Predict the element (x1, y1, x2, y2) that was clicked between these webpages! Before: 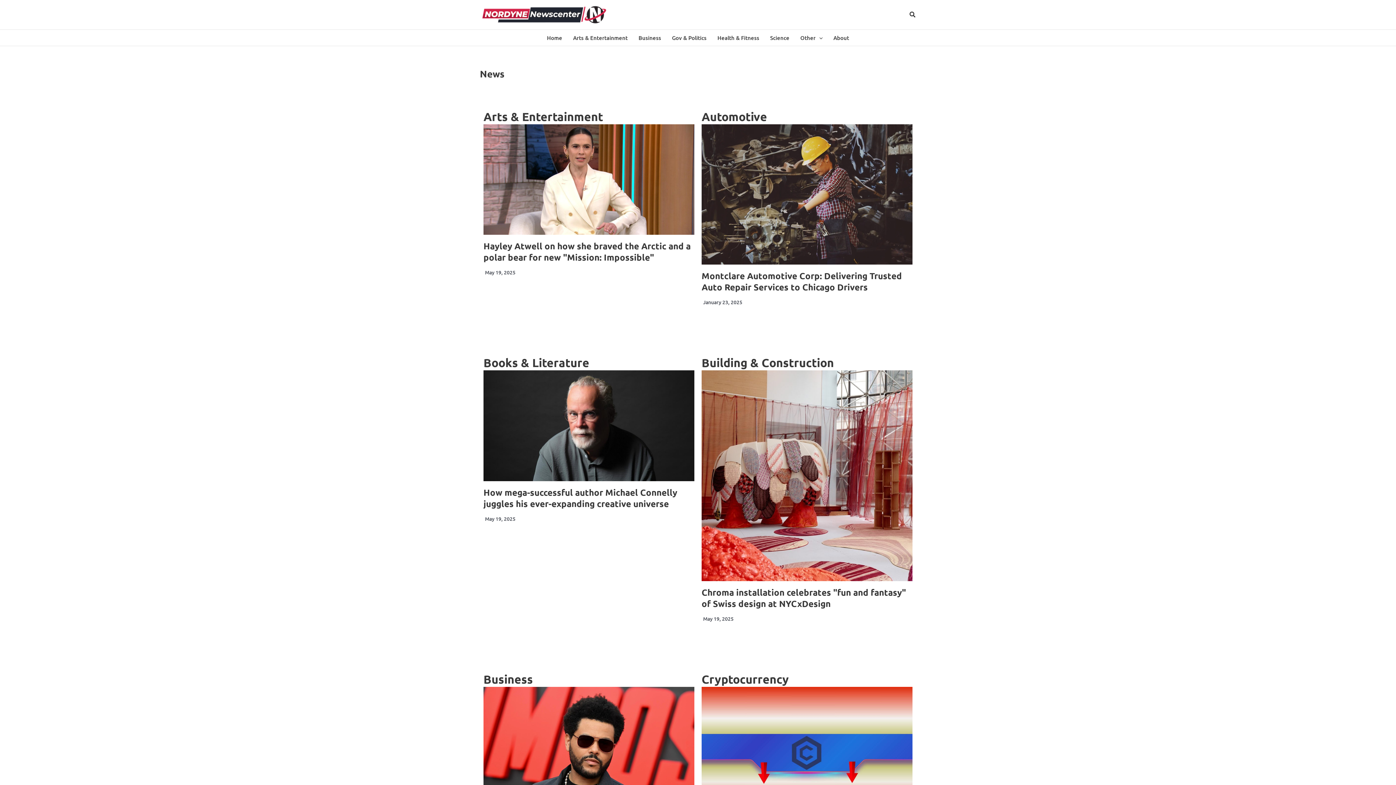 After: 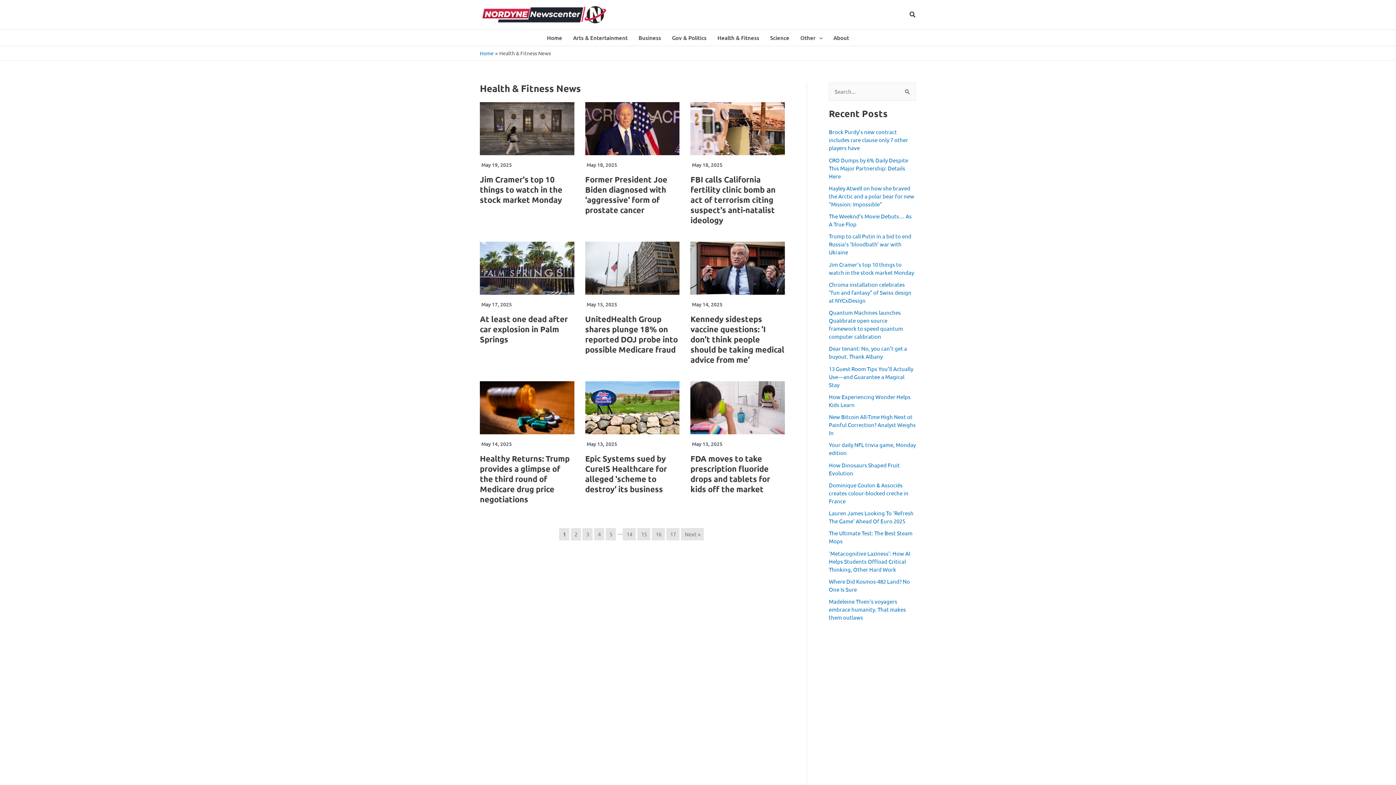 Action: label: Health & Fitness bbox: (712, 29, 764, 45)